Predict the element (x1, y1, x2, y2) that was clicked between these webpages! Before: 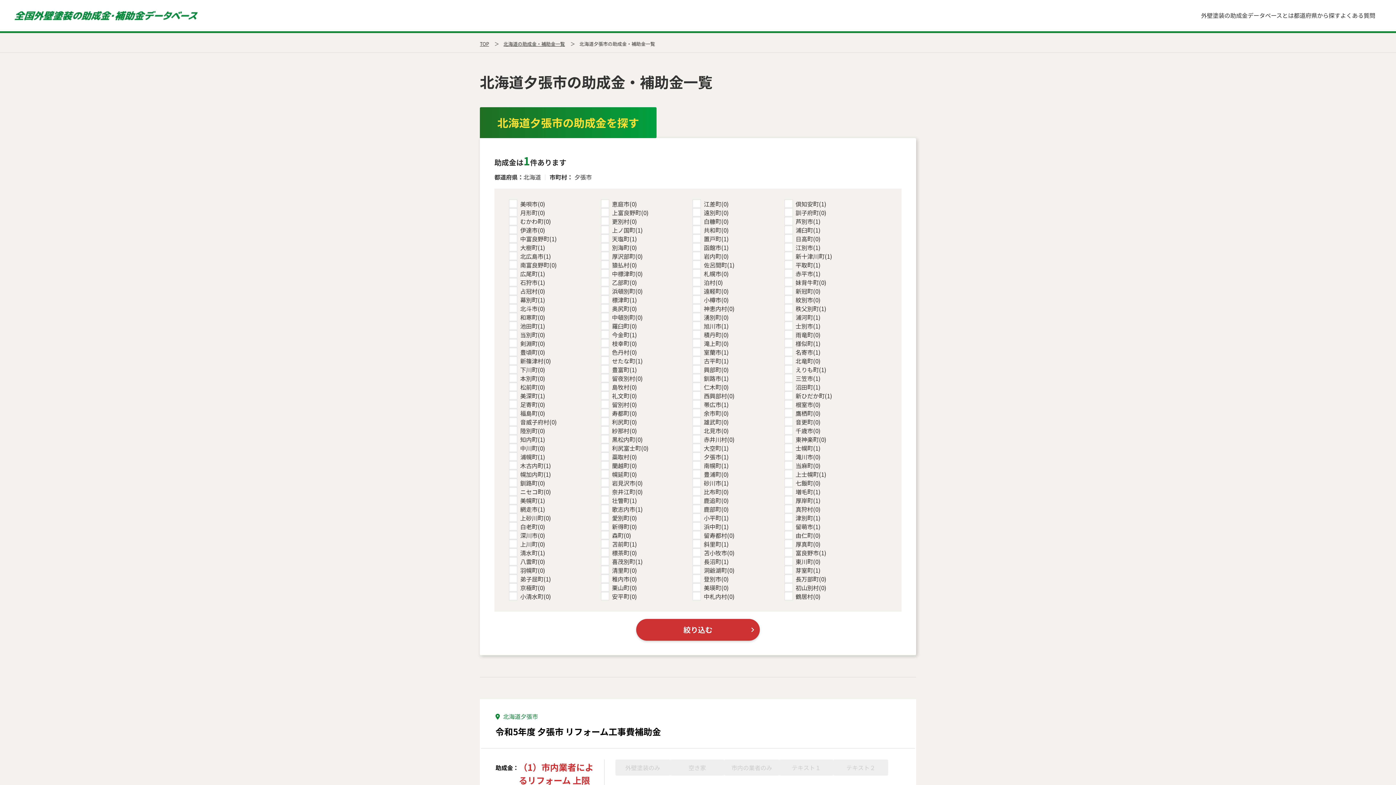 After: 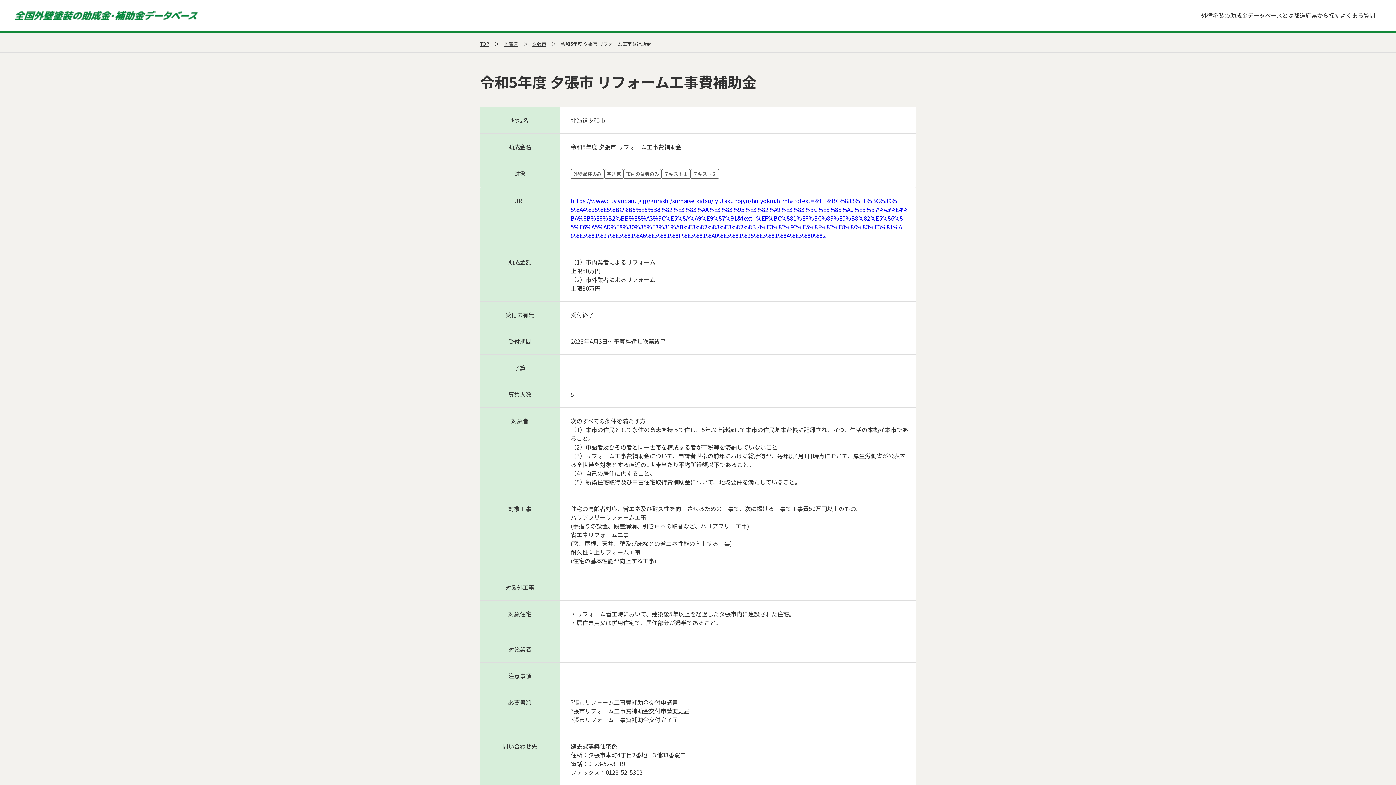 Action: bbox: (480, 699, 916, 860) label:  北海道夕張市

令和5年度 夕張市 リフォーム工事費補助金
助成金：
（1）市内業者によるリフォーム 上限50万円 （2）市外業者によるリフォーム 上限30万円
受付期間：
2023年4月3日～予算枠達し次第終了
外壁塗装のみ
空き家
市内の業者のみ
テキスト１
テキスト２